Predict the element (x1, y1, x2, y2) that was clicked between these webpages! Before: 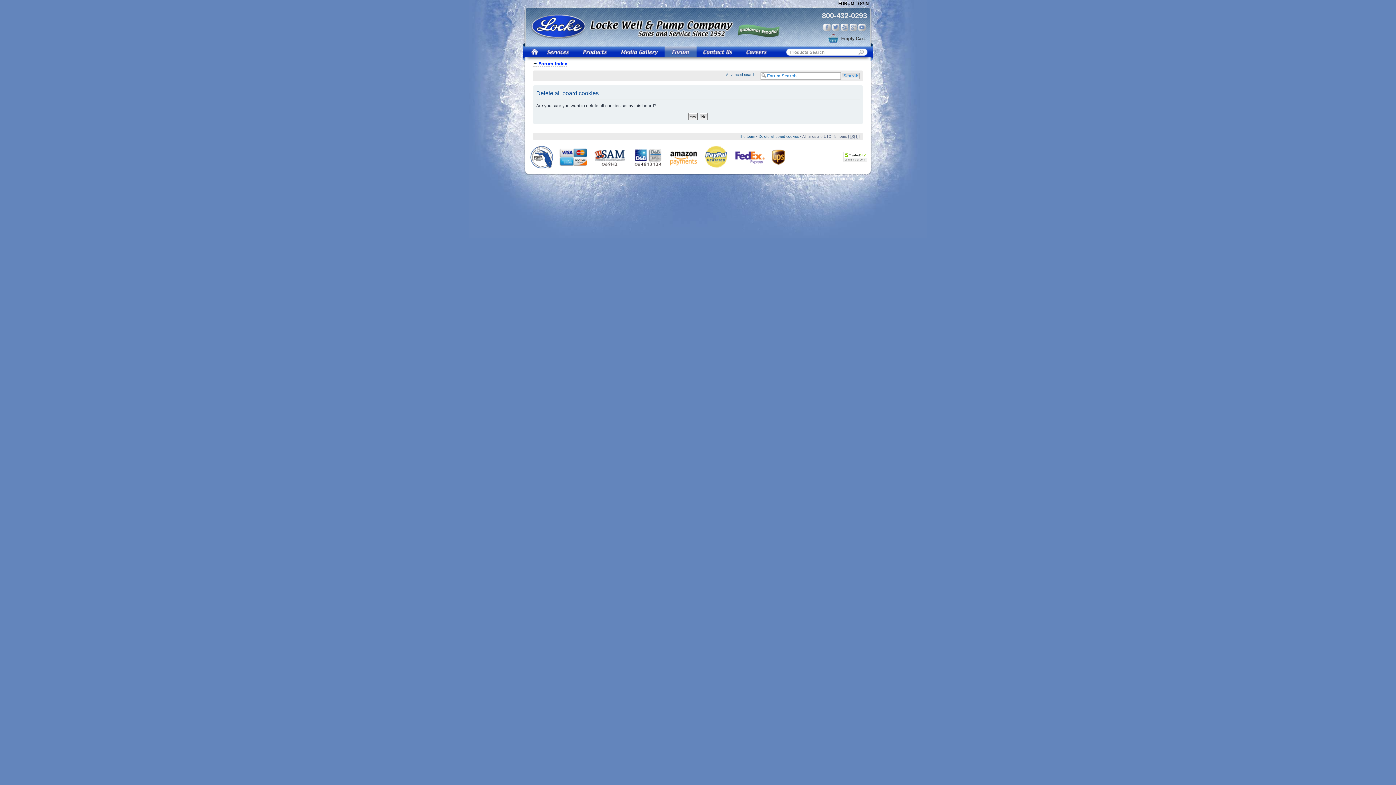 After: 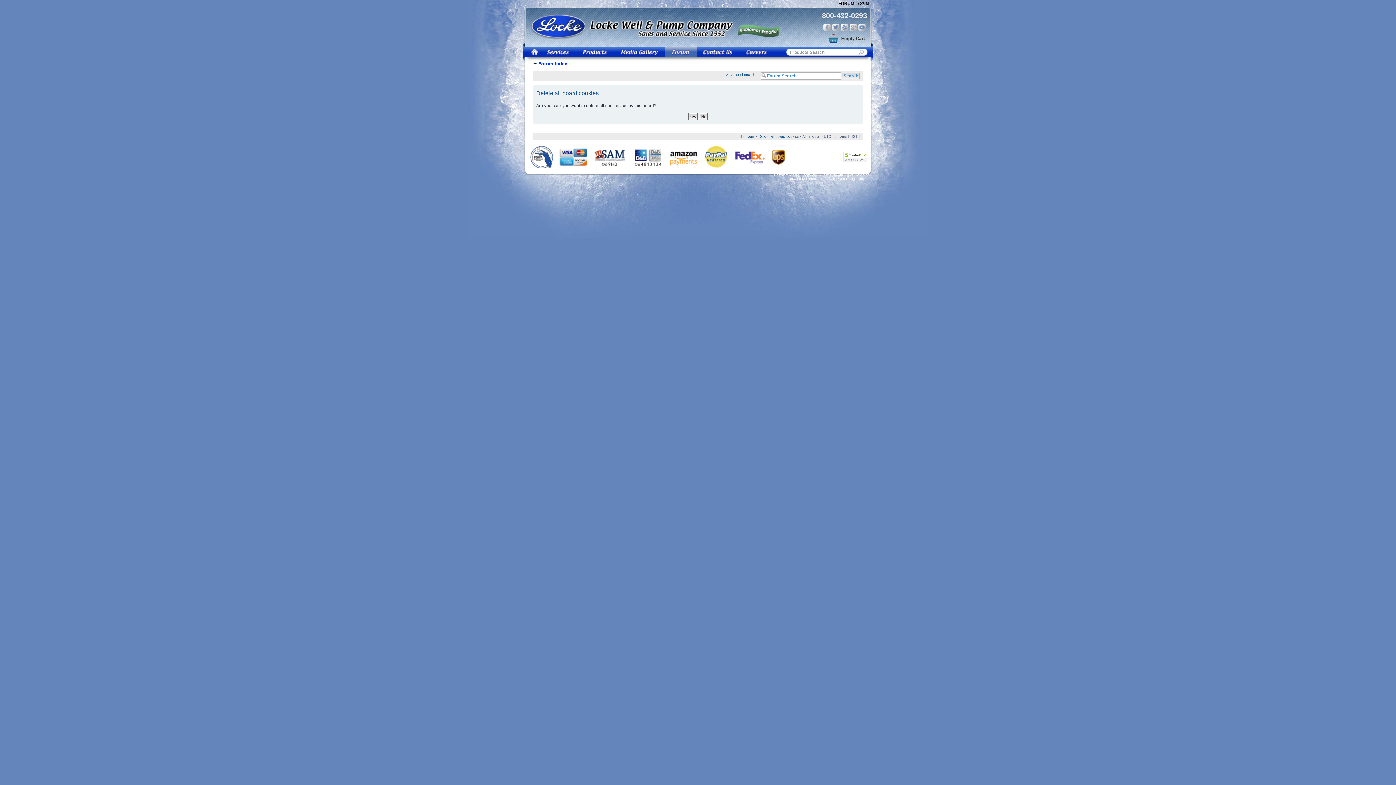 Action: bbox: (823, 23, 830, 30) label: Facebook